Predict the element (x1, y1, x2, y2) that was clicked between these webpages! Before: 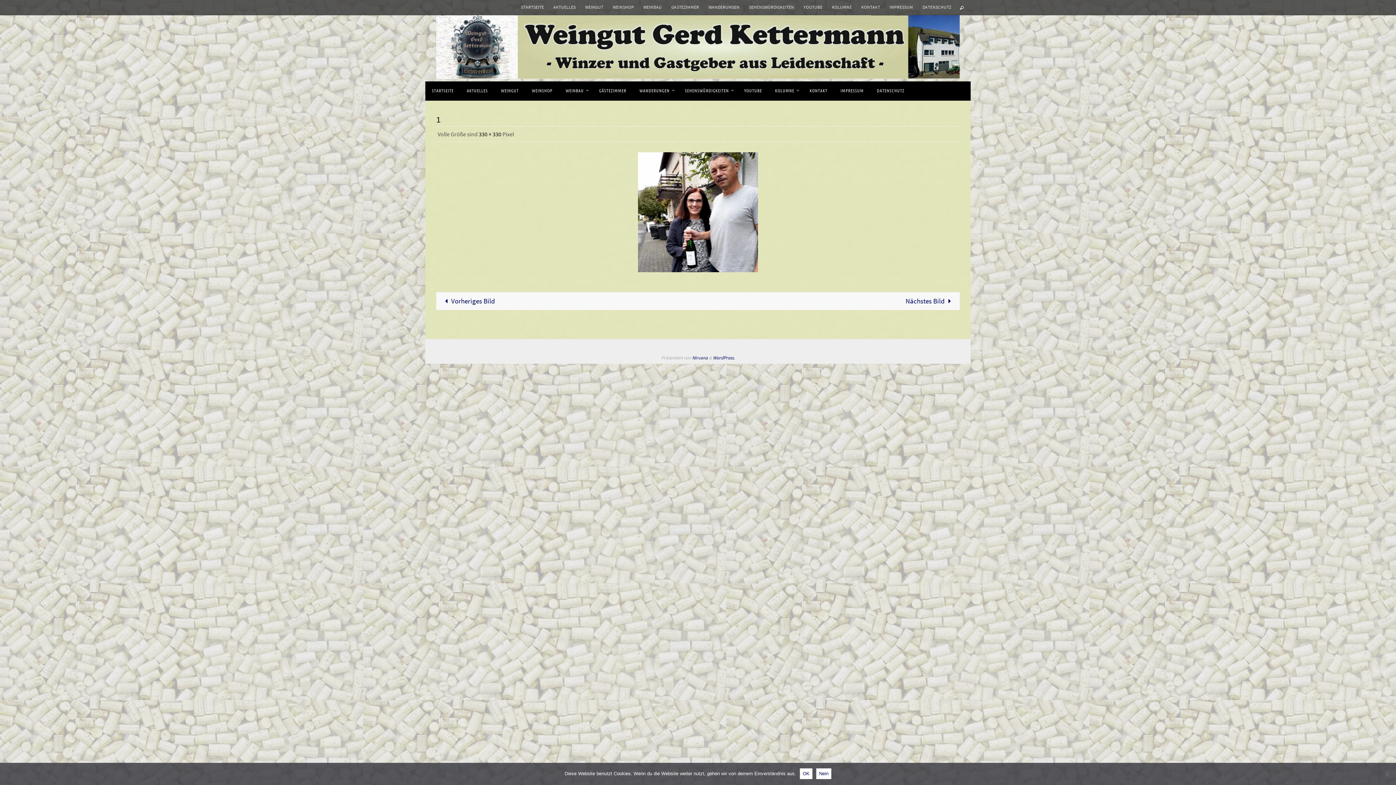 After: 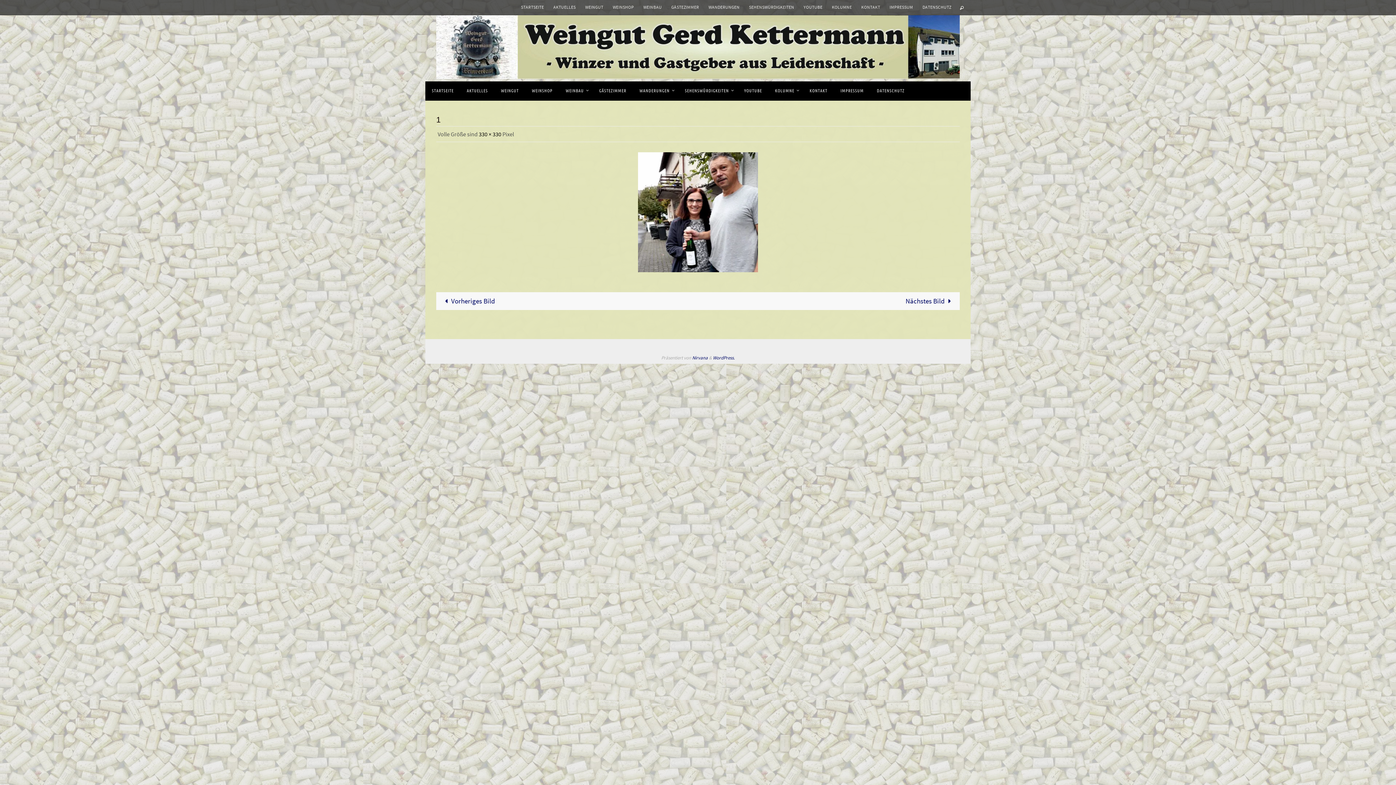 Action: label: Nein bbox: (816, 768, 831, 779)